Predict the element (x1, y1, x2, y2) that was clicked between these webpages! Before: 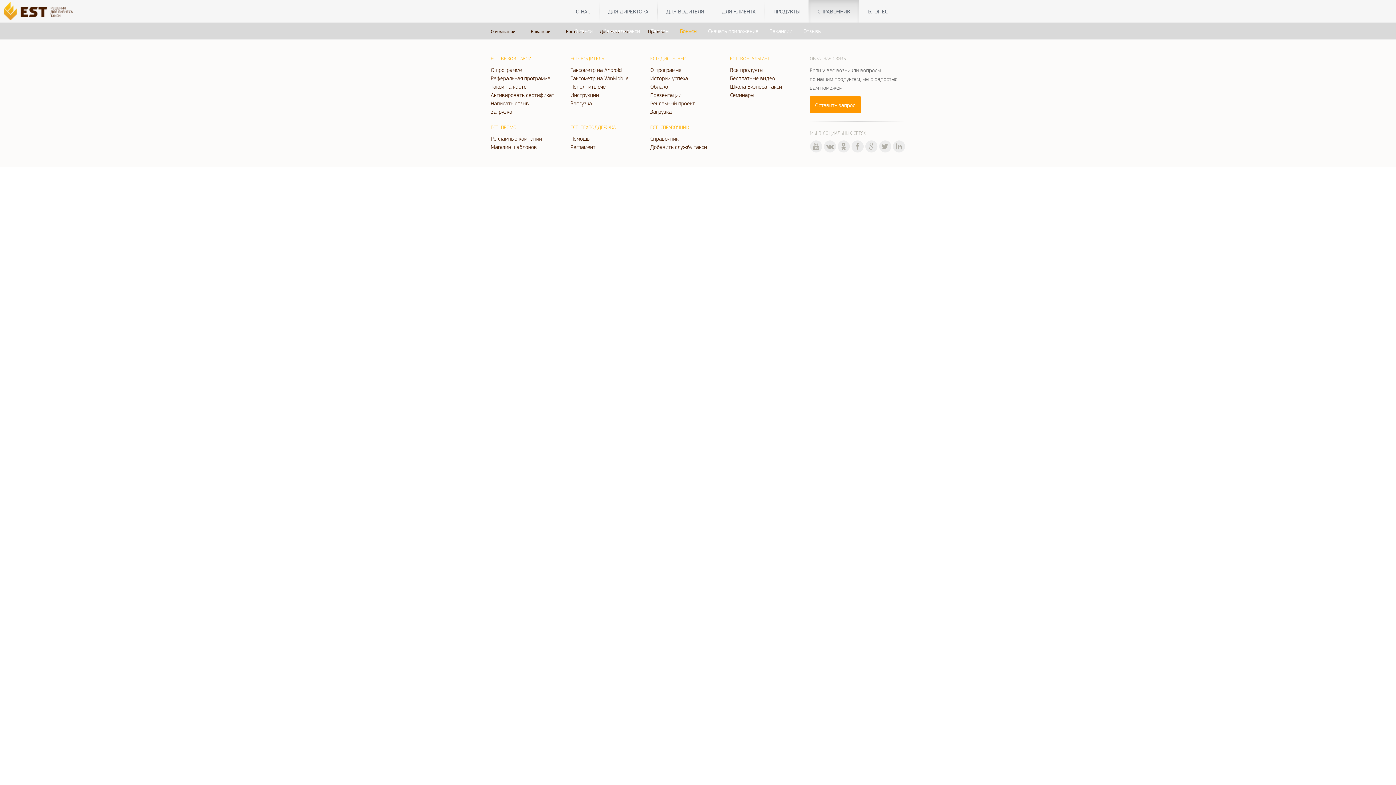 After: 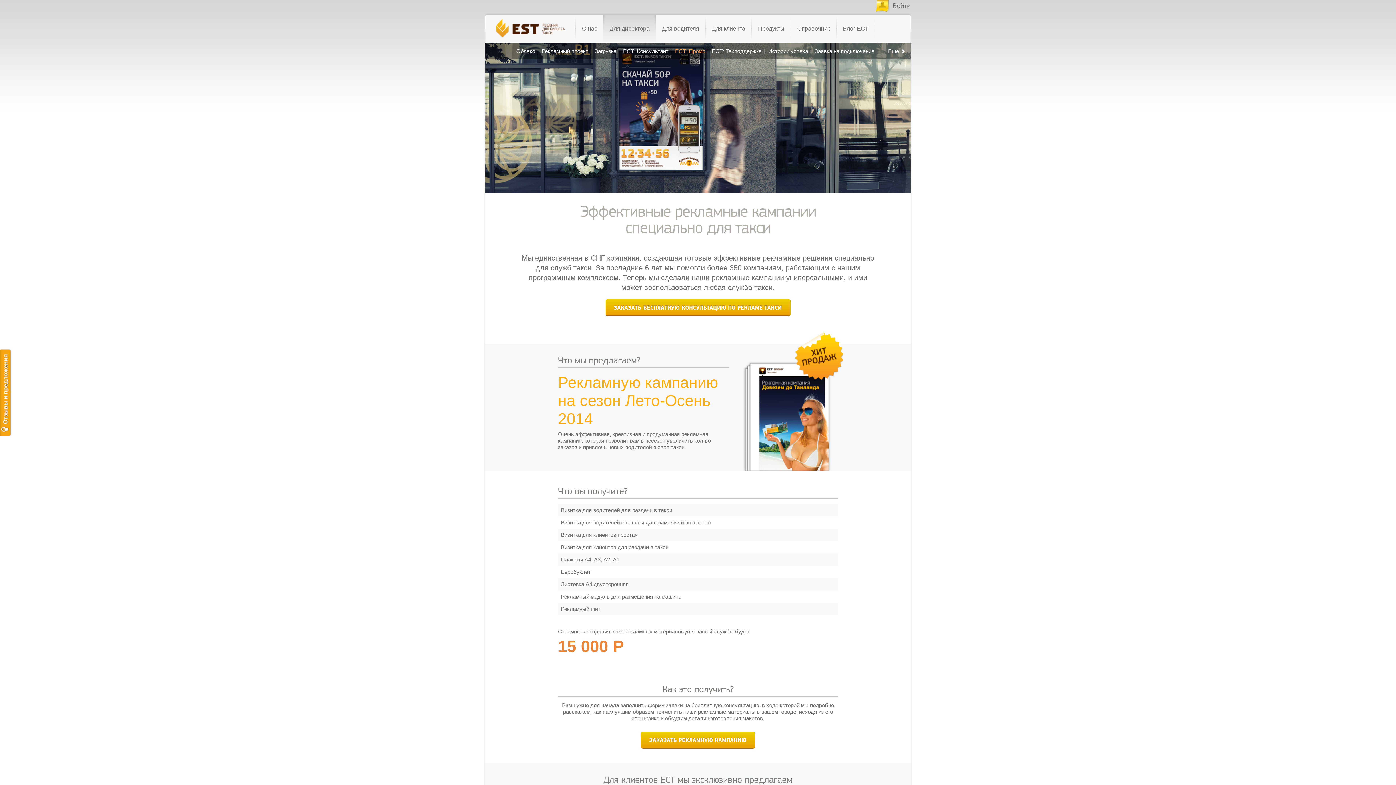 Action: bbox: (490, 134, 559, 142) label: Рекламные кампании